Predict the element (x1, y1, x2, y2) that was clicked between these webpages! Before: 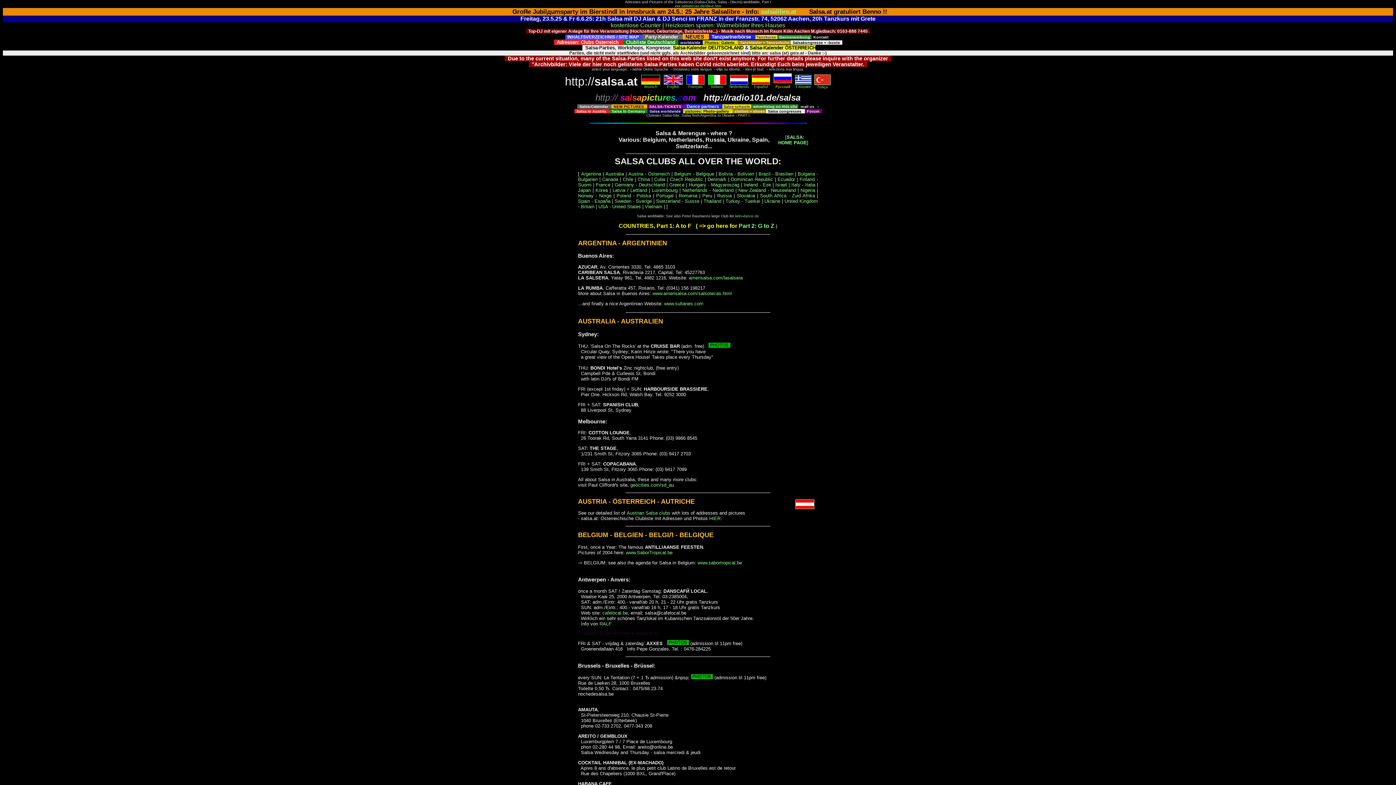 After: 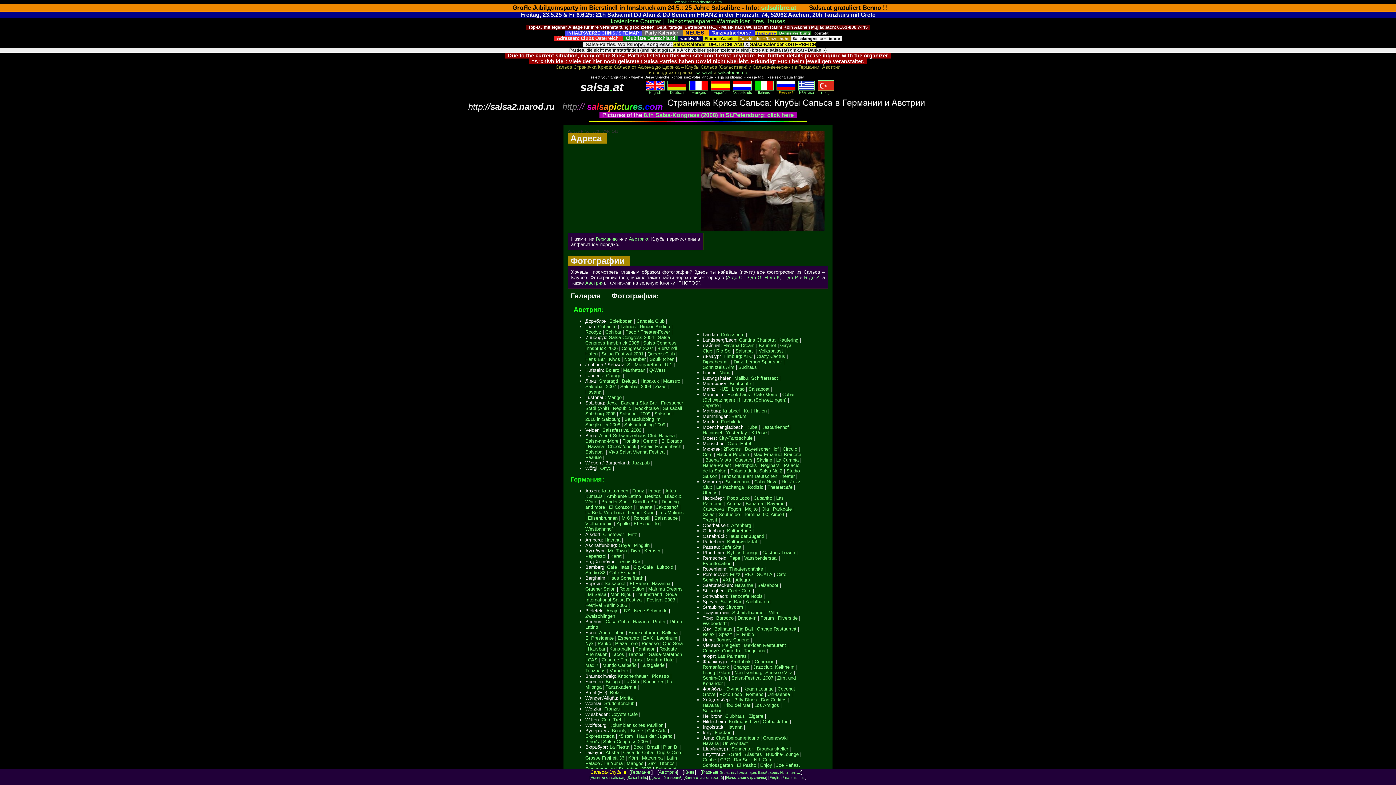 Action: bbox: (772, 78, 793, 91) label: 
